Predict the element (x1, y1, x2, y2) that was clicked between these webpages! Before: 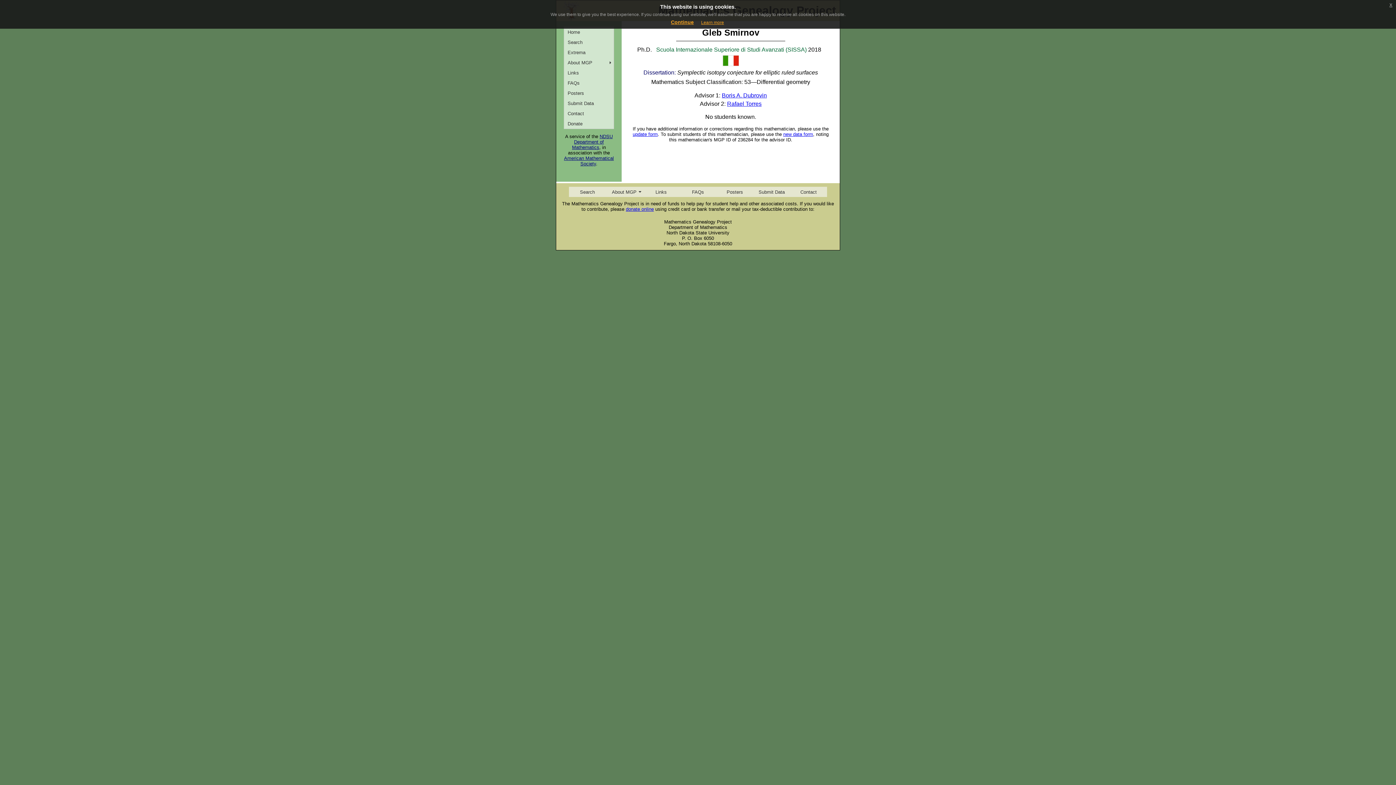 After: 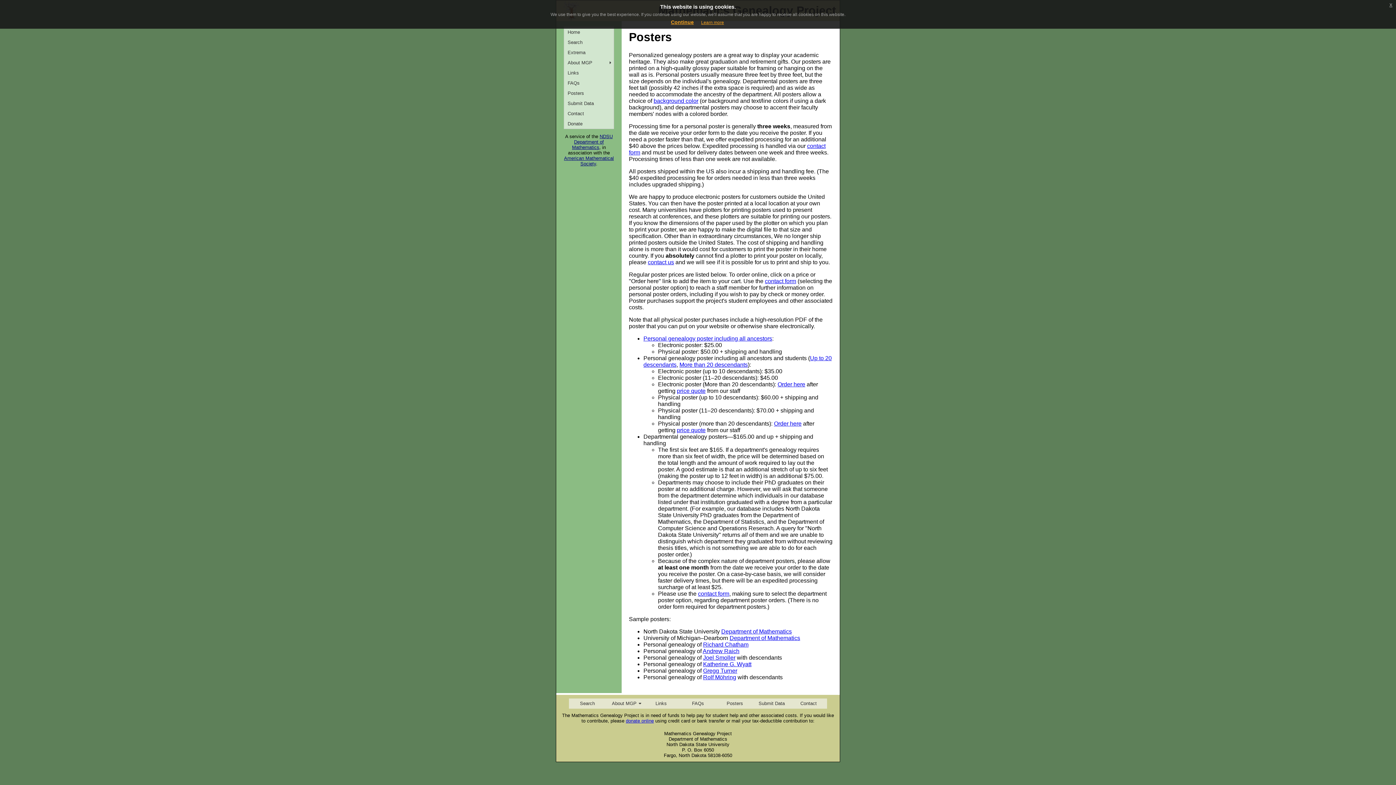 Action: bbox: (564, 88, 613, 98) label: Posters